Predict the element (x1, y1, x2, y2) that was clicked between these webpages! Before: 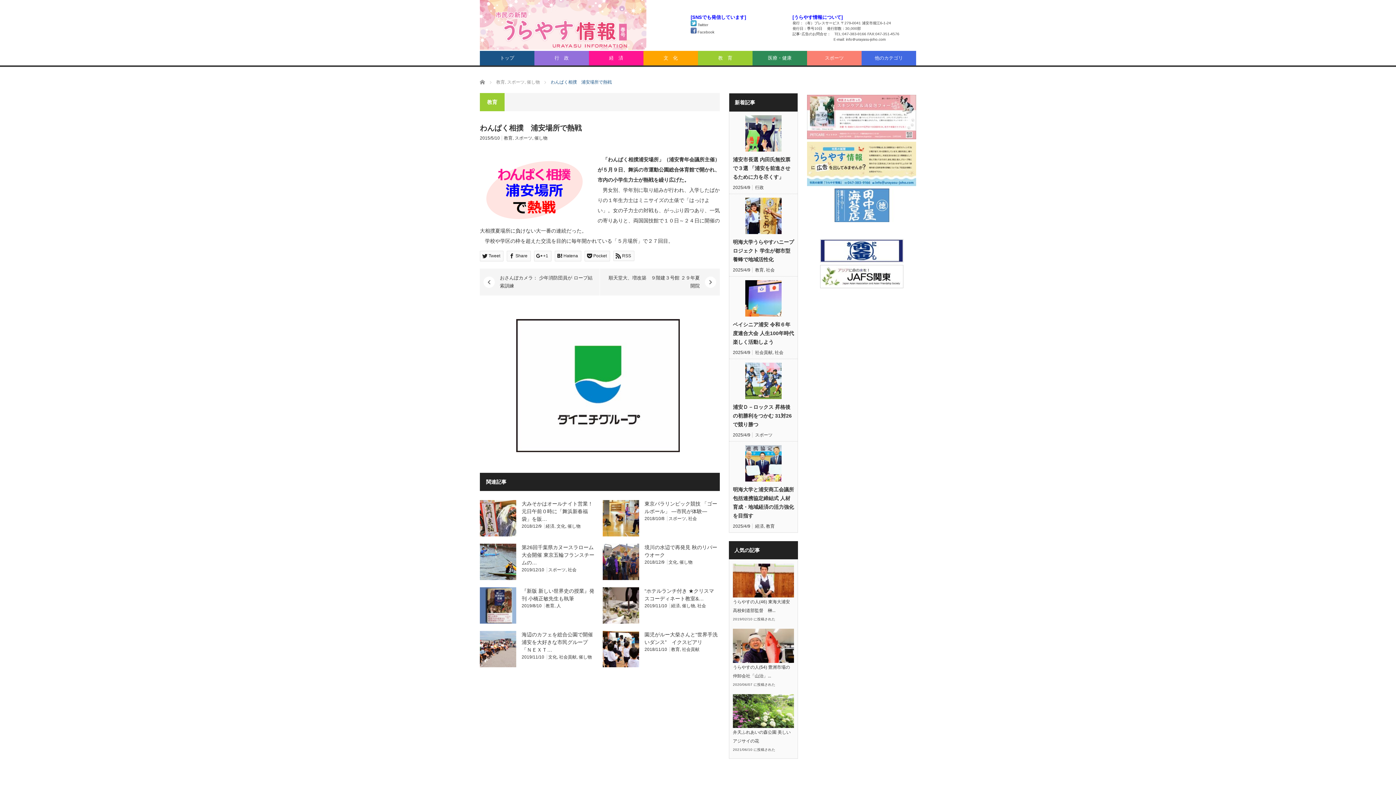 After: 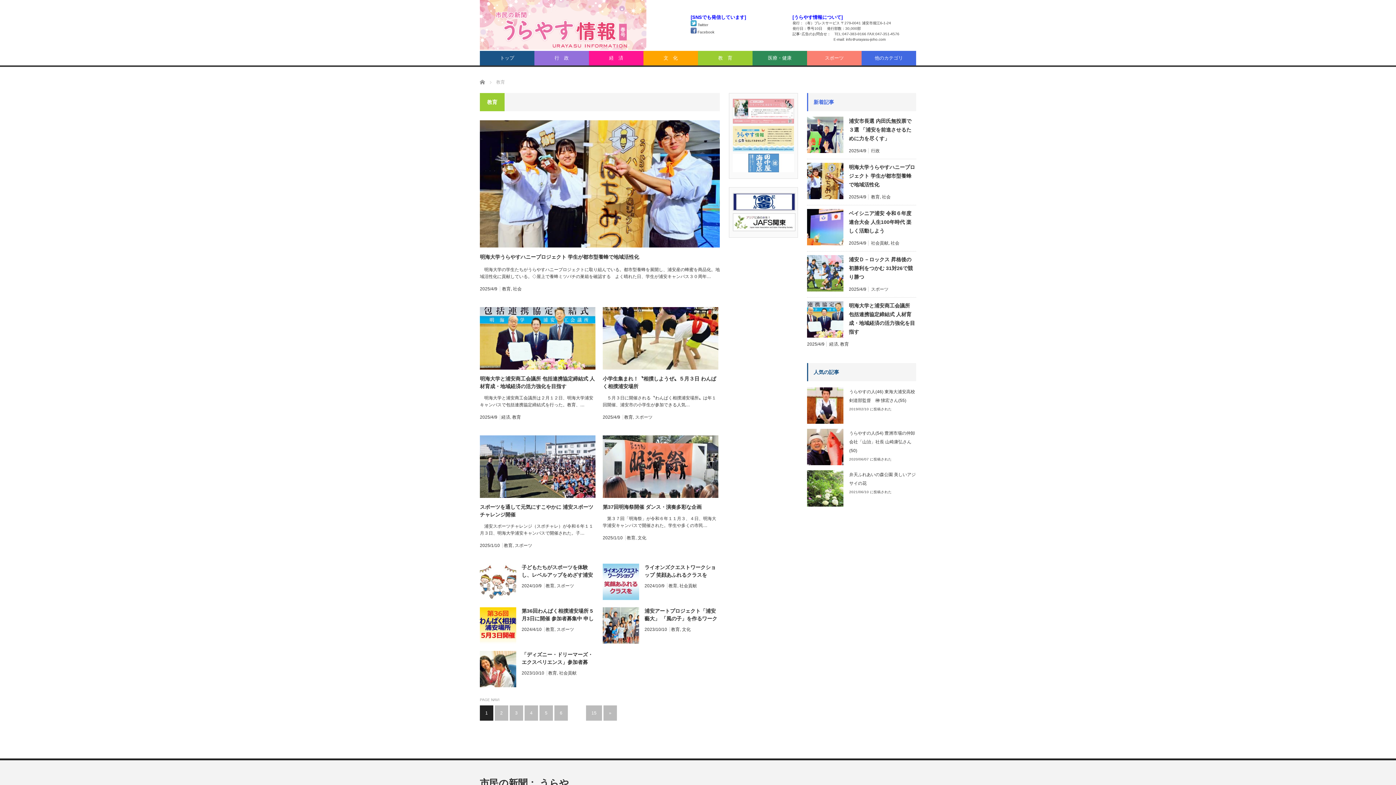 Action: label: 教育, bbox: (496, 79, 506, 84)